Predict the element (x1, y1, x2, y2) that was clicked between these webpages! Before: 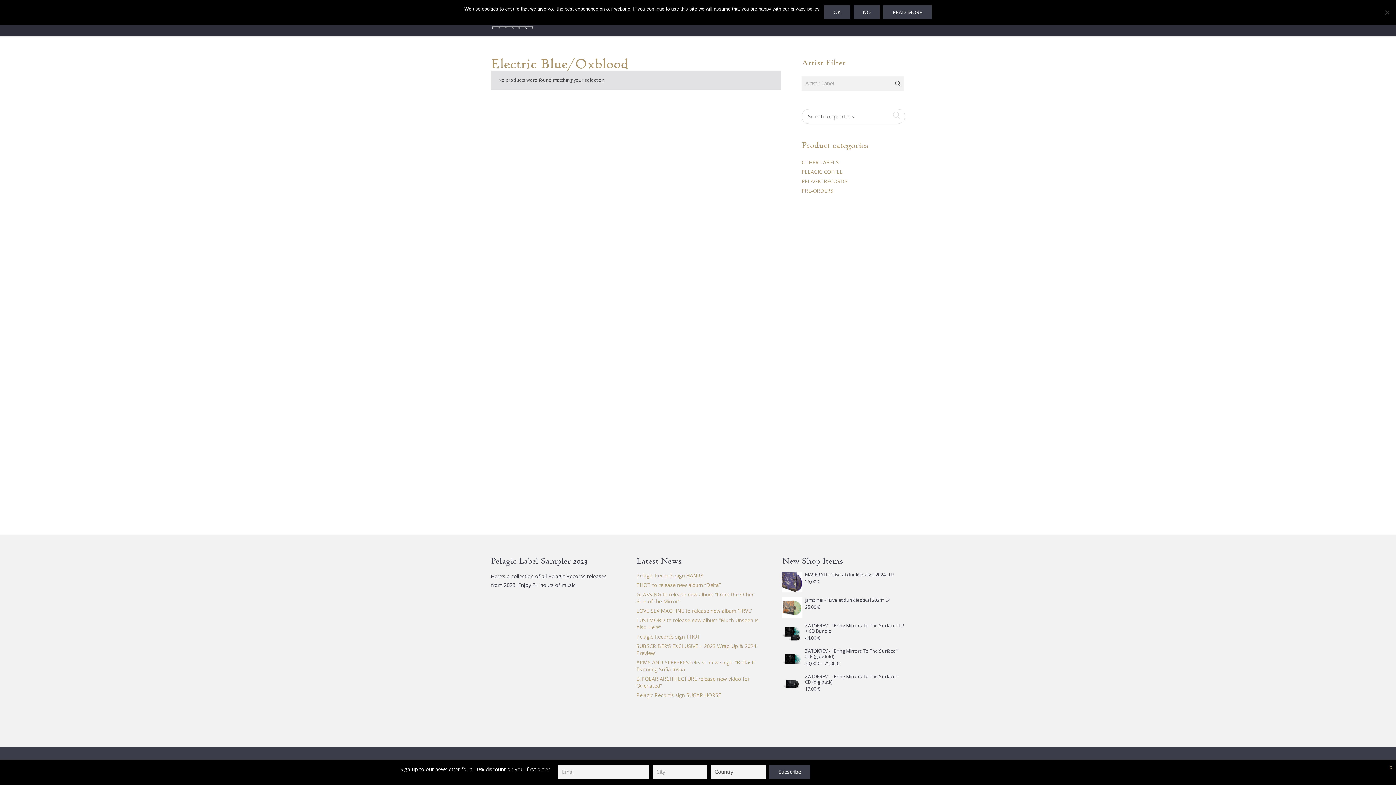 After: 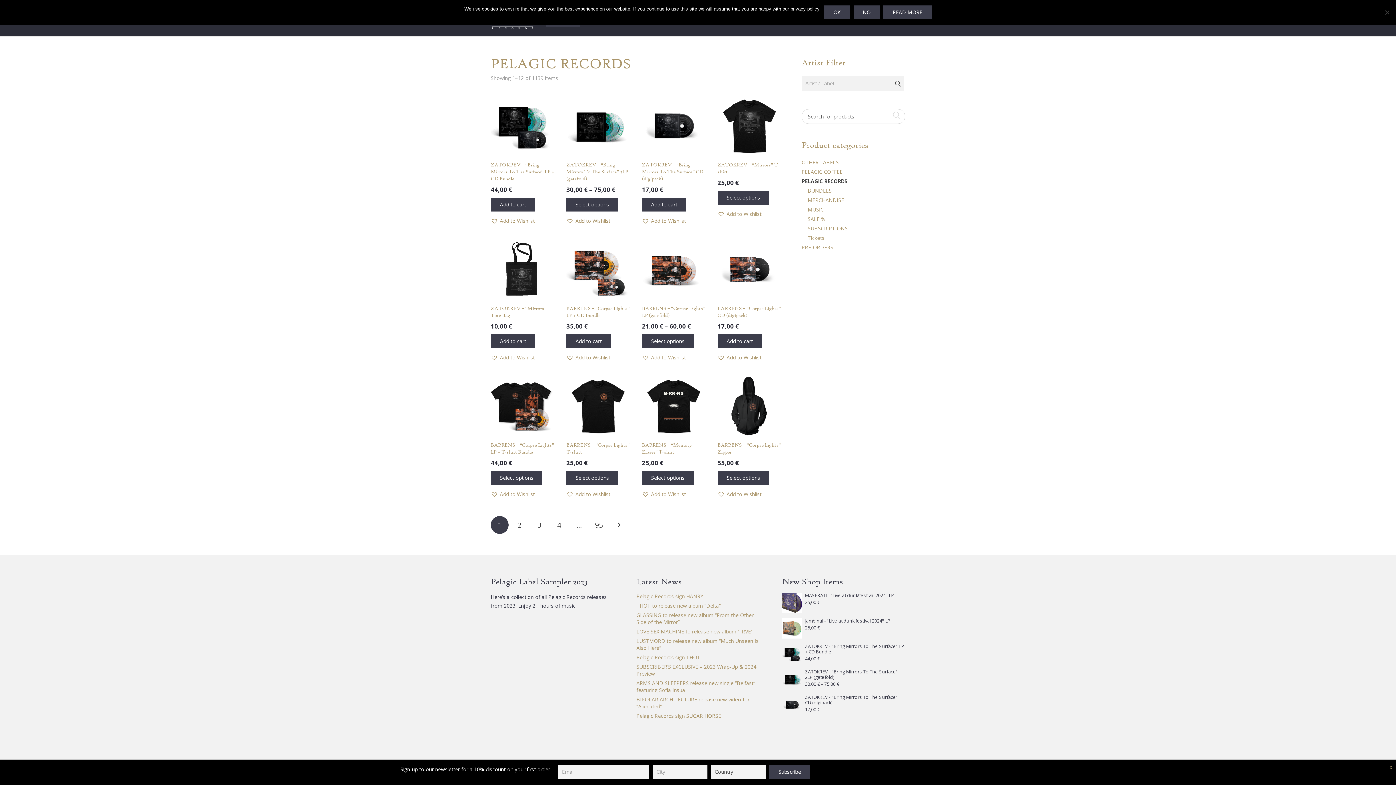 Action: bbox: (801, 177, 847, 184) label: PELAGIC RECORDS